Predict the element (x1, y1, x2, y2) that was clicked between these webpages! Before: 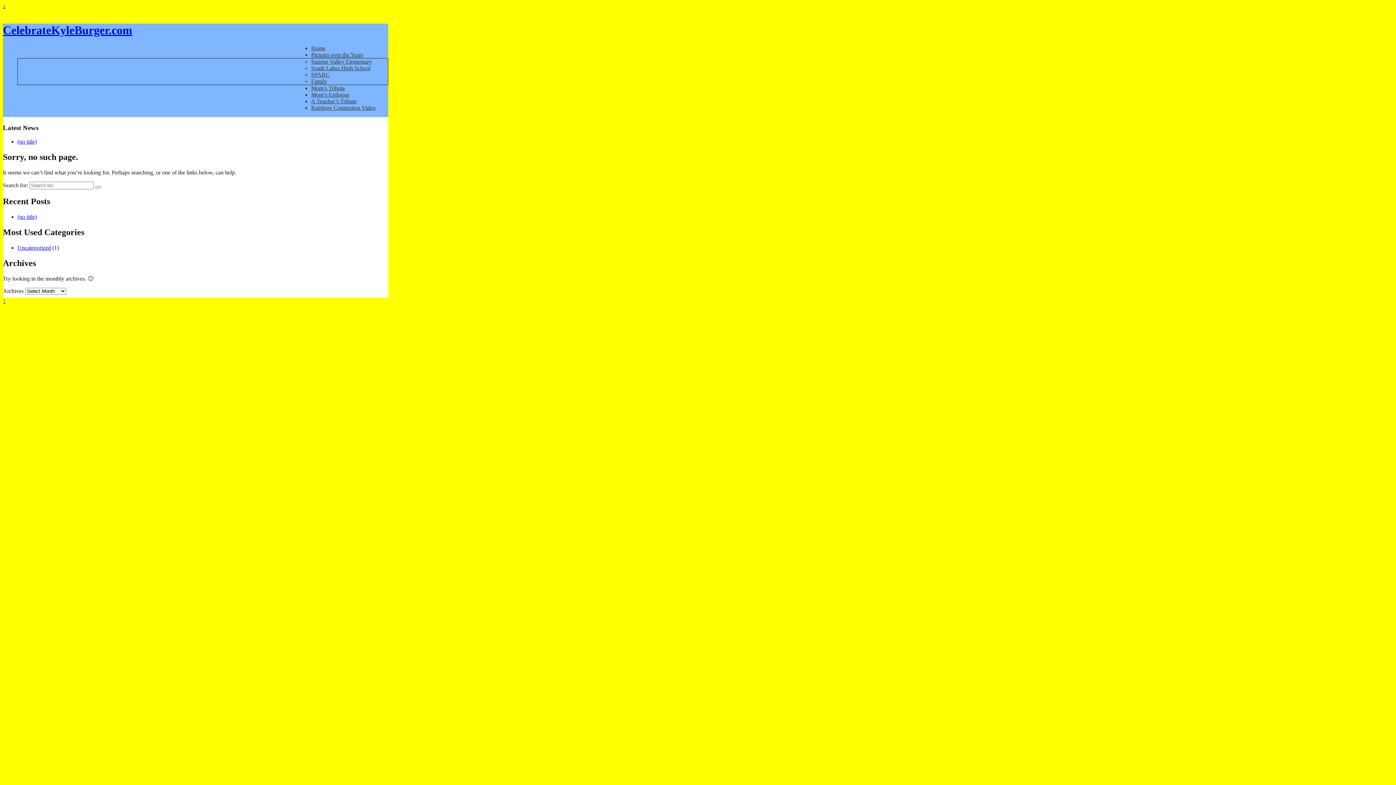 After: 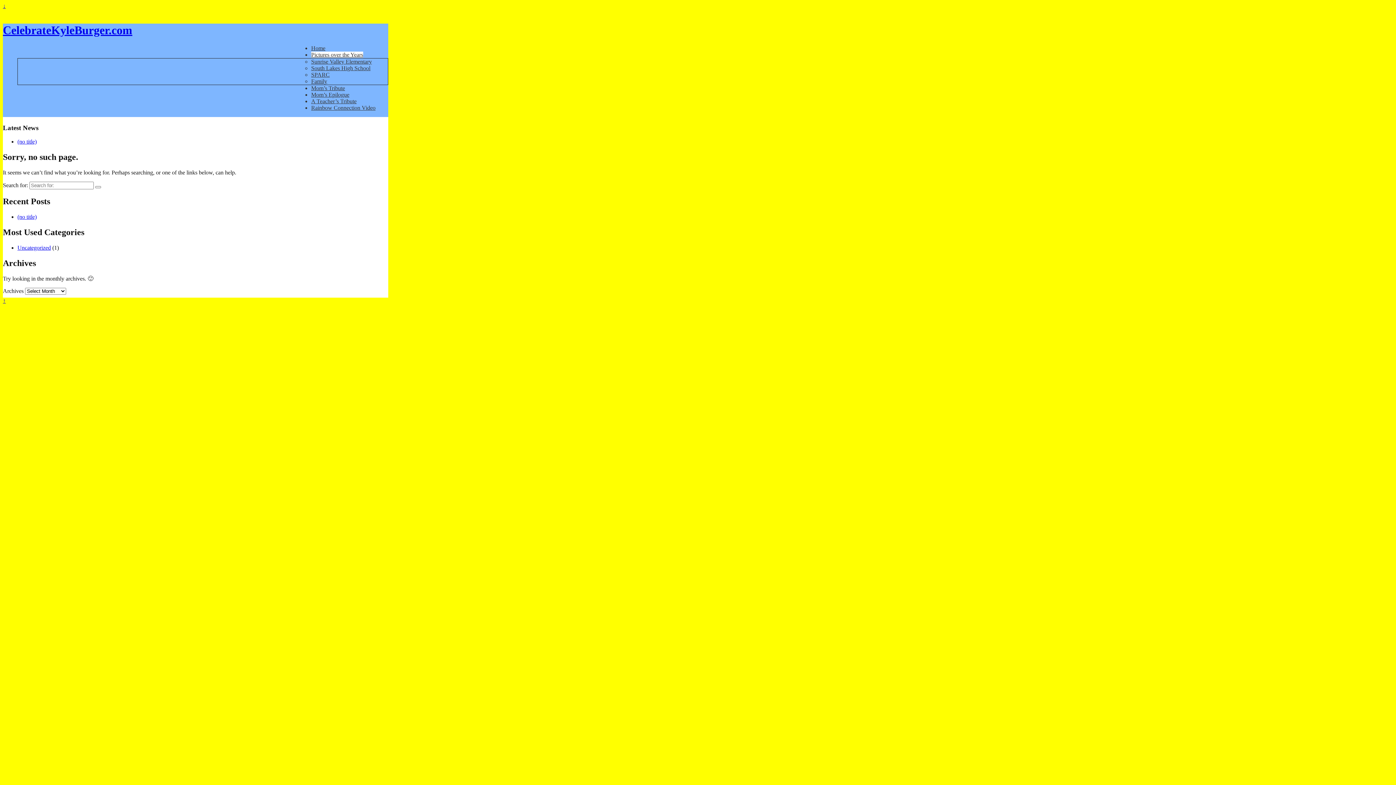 Action: bbox: (311, 51, 363, 57) label: Pictures over the Years